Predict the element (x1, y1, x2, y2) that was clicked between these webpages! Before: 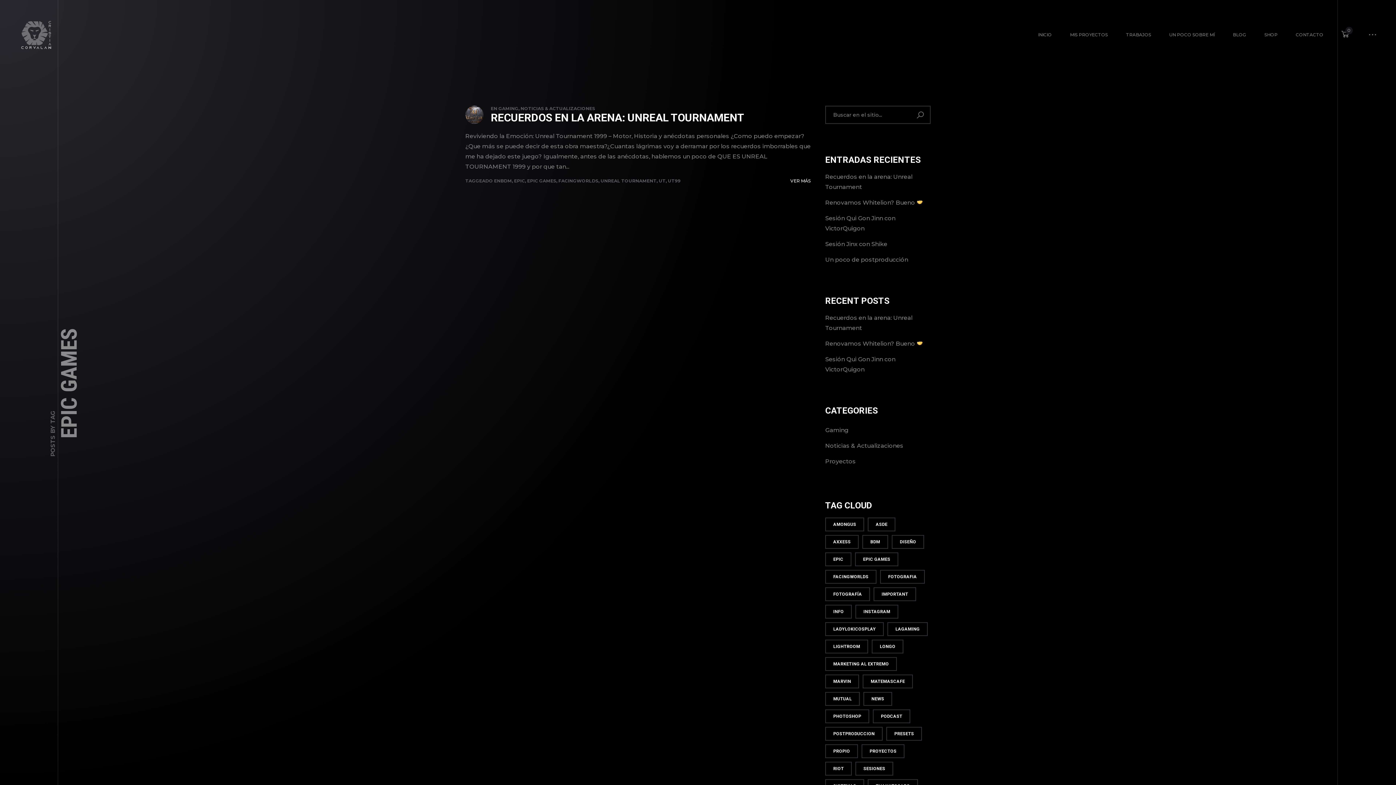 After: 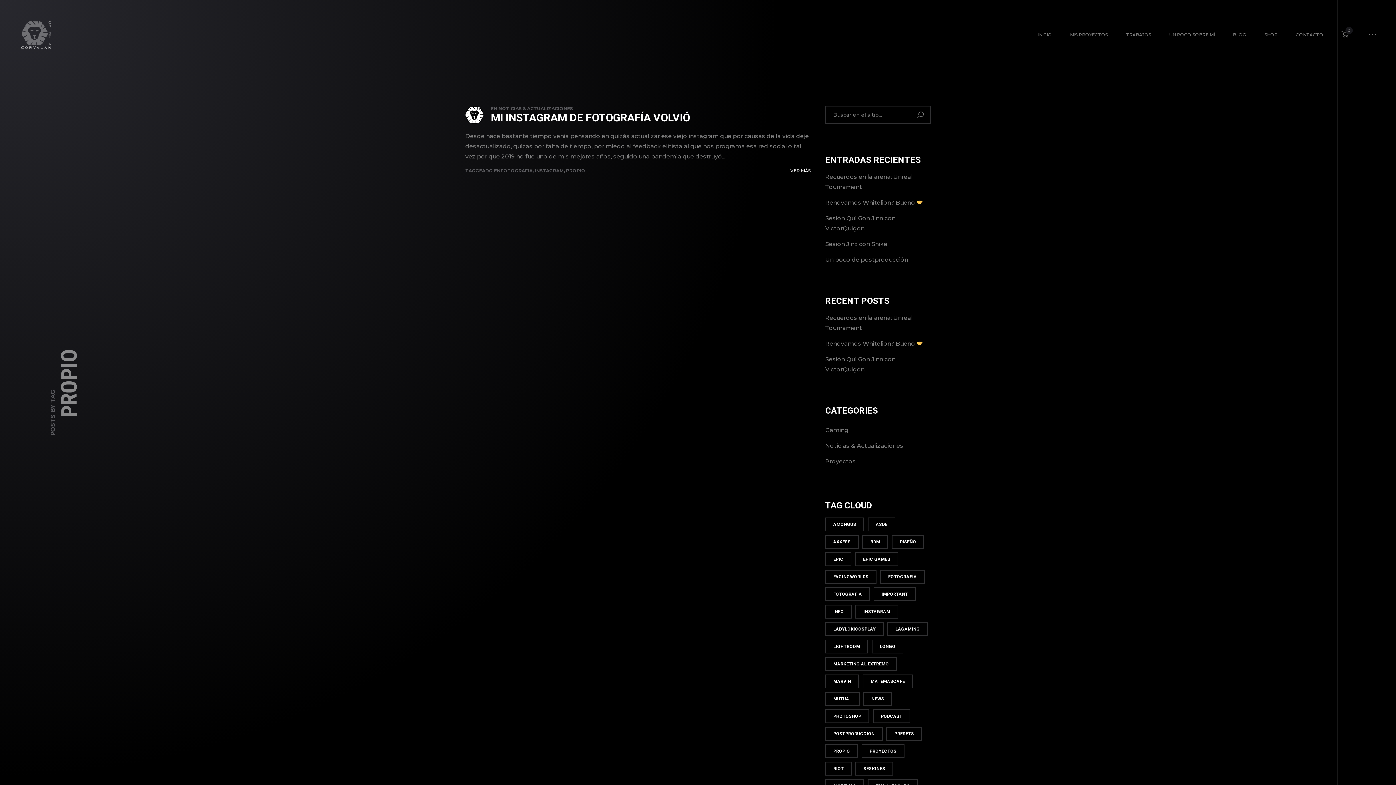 Action: bbox: (825, 744, 858, 758) label: propio (1 elemento)